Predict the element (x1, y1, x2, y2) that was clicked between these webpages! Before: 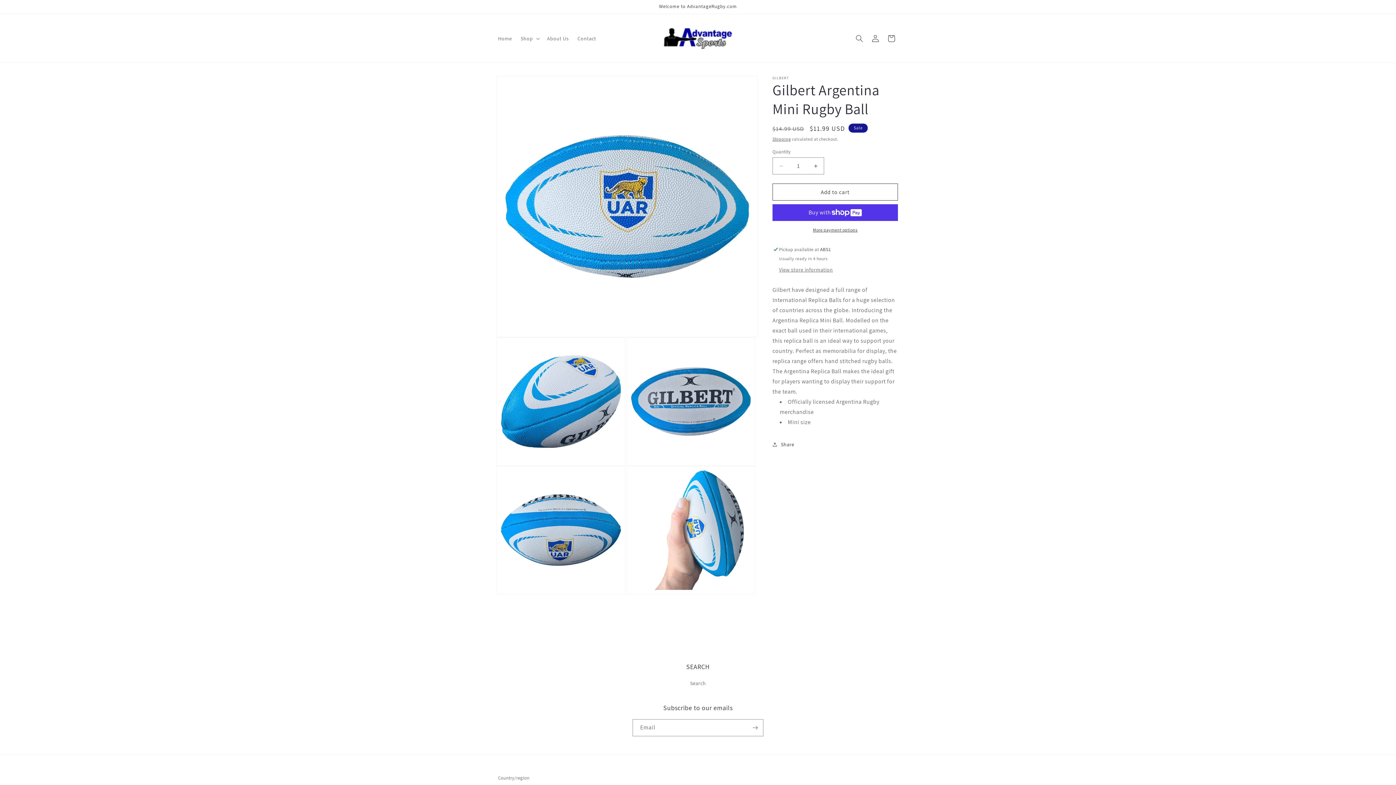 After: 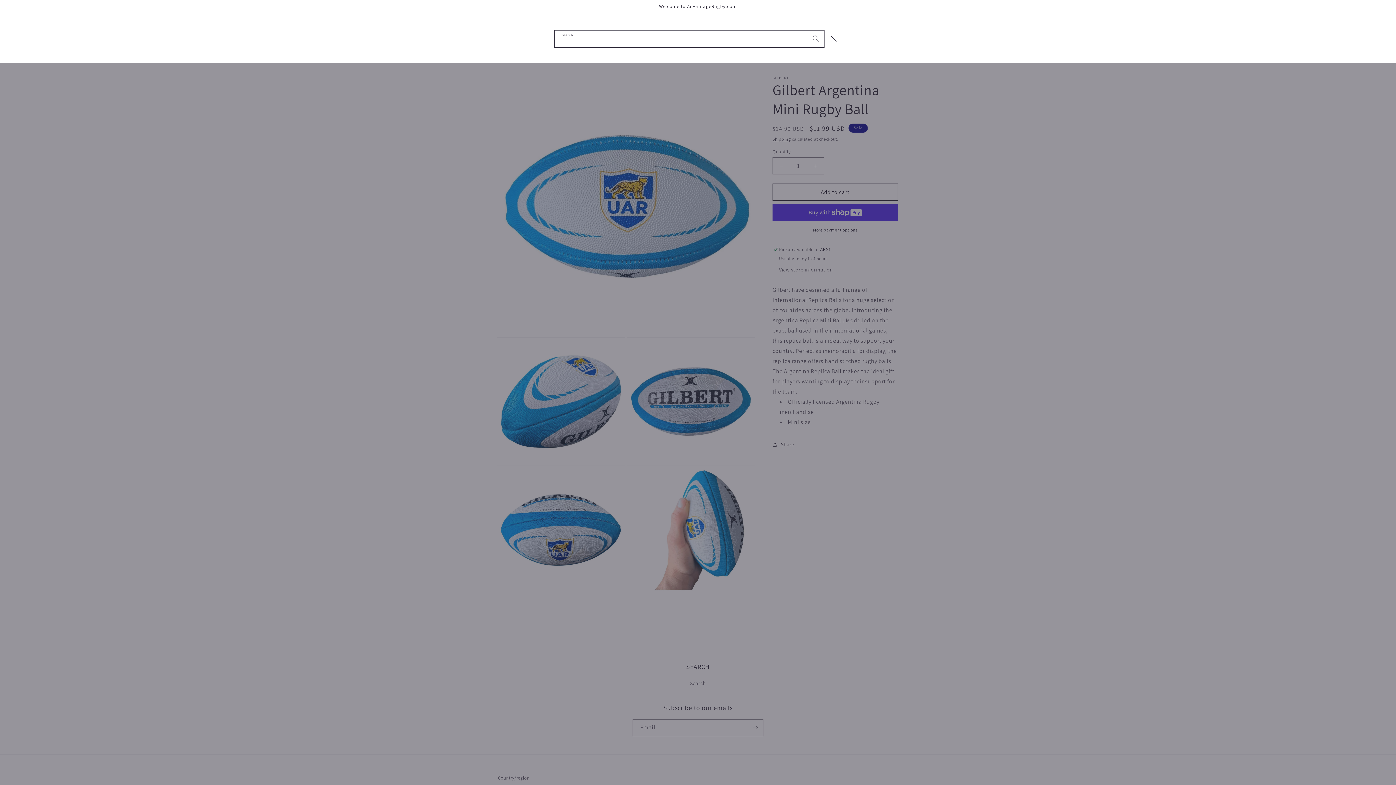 Action: bbox: (851, 30, 867, 46) label: Search